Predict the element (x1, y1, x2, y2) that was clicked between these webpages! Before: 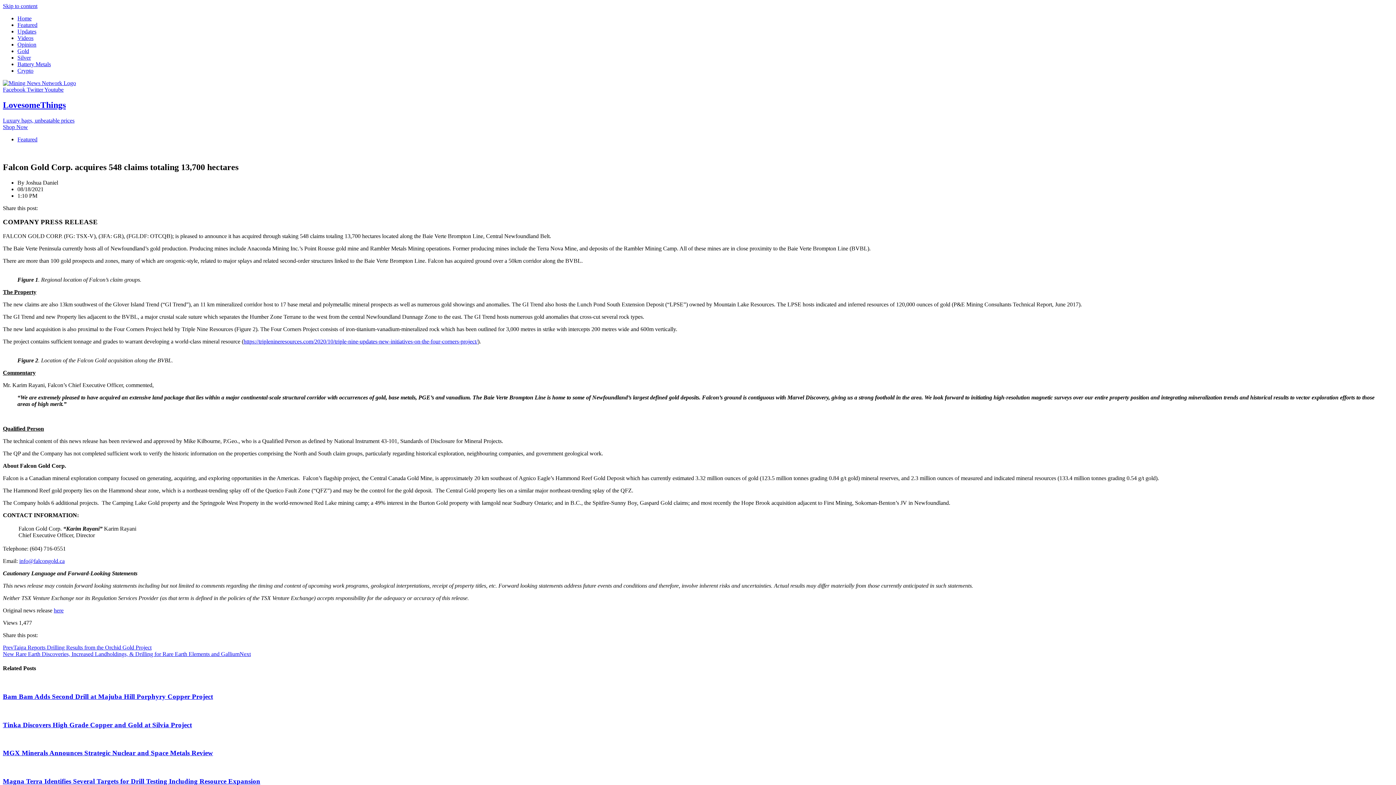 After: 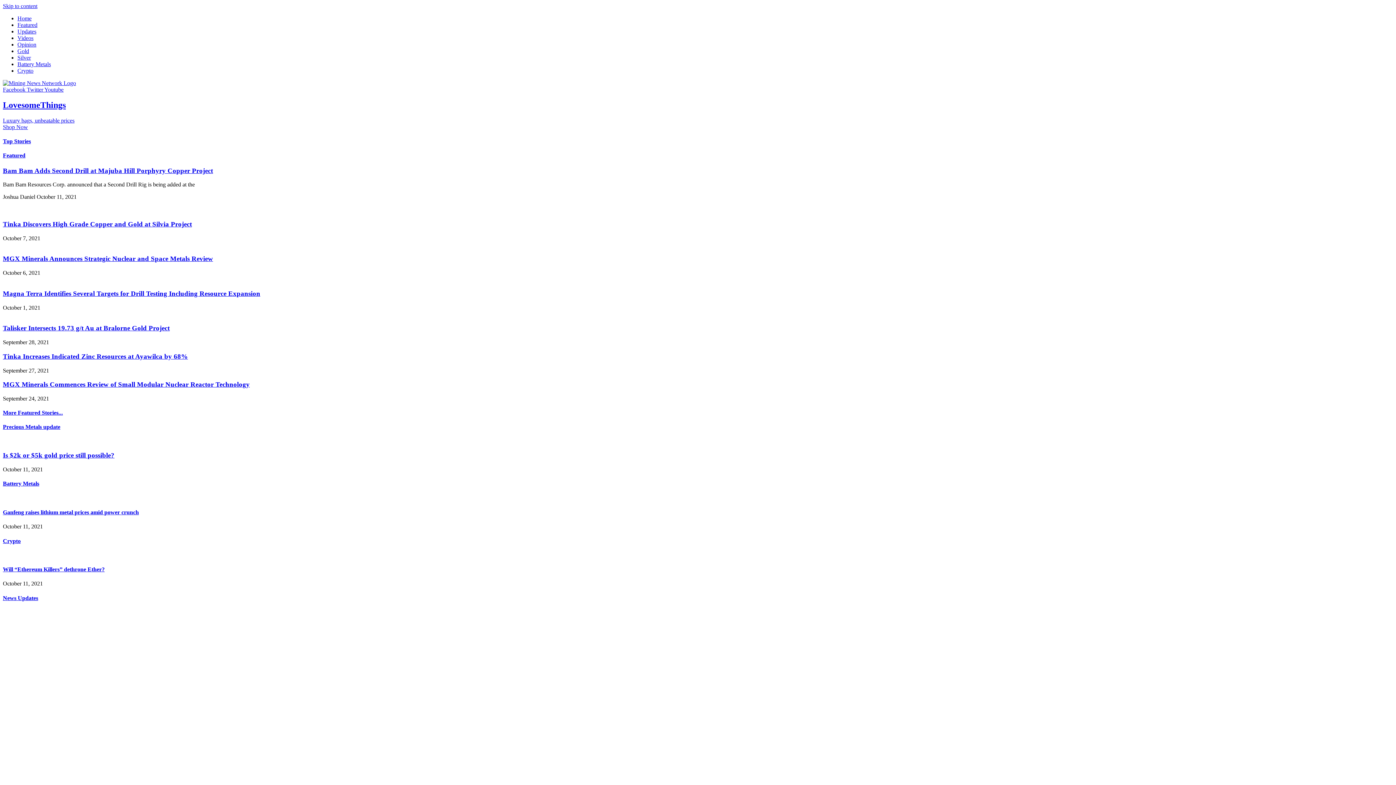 Action: bbox: (2, 80, 76, 86)